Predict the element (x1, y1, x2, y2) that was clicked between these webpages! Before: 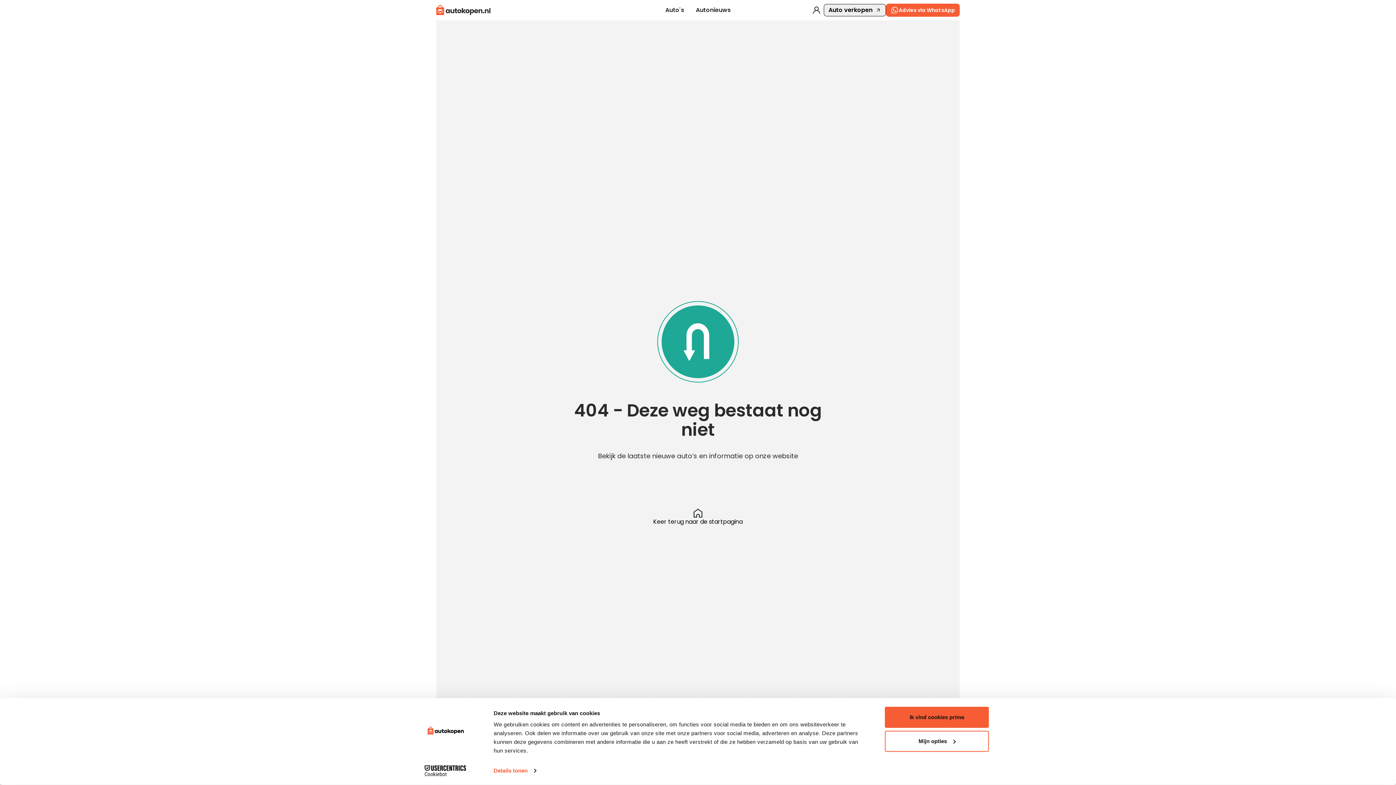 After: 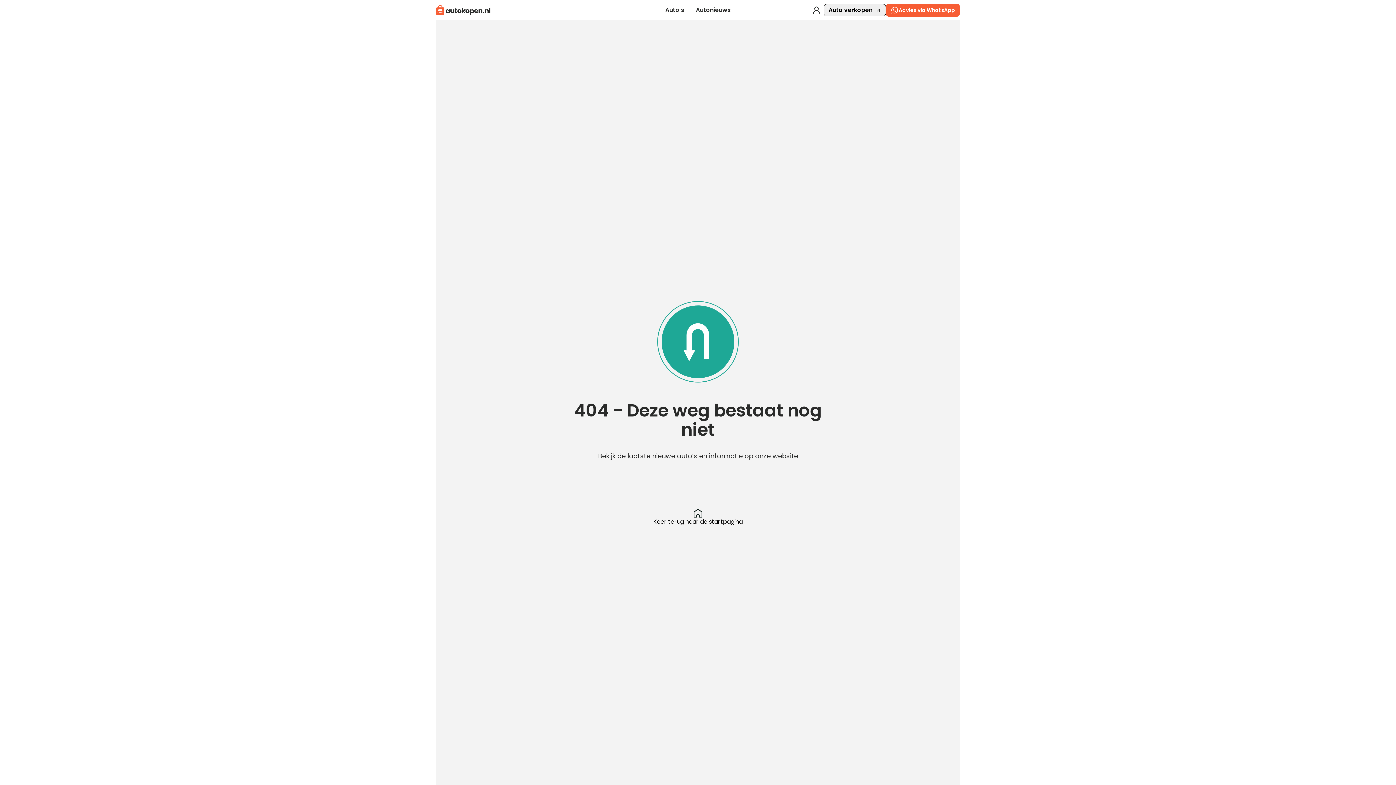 Action: bbox: (885, 707, 989, 728) label: Ik vind cookies prima